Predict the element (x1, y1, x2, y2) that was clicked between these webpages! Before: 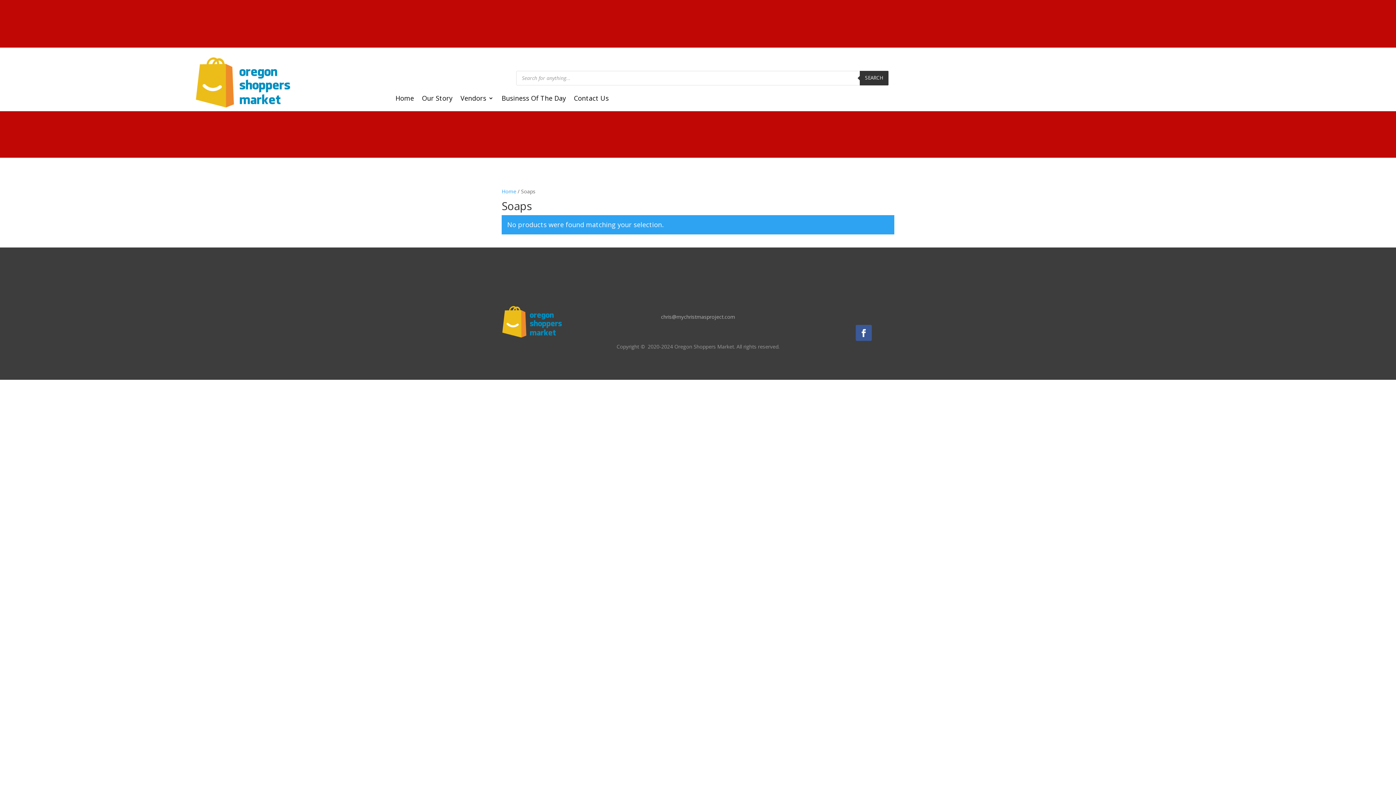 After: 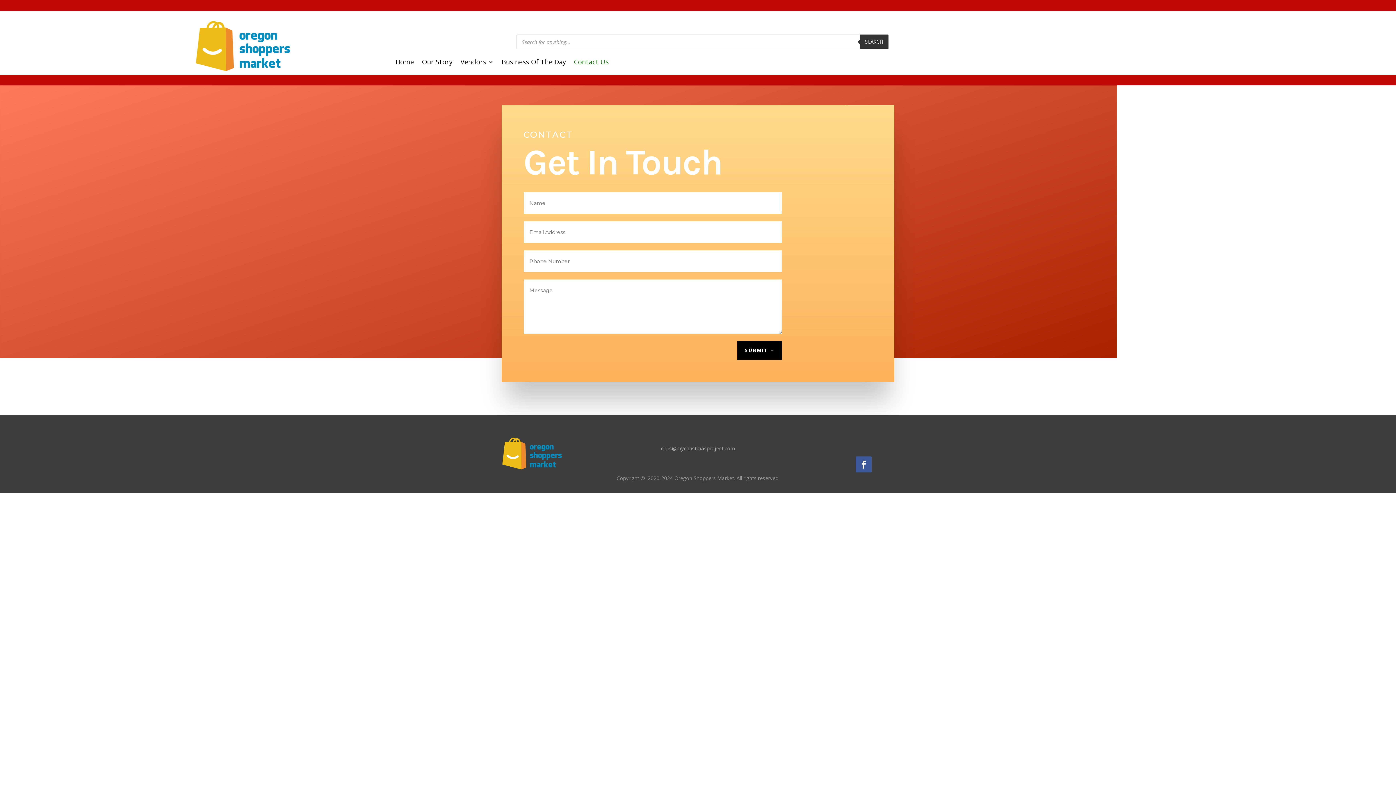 Action: label: Contact Us bbox: (574, 95, 609, 103)